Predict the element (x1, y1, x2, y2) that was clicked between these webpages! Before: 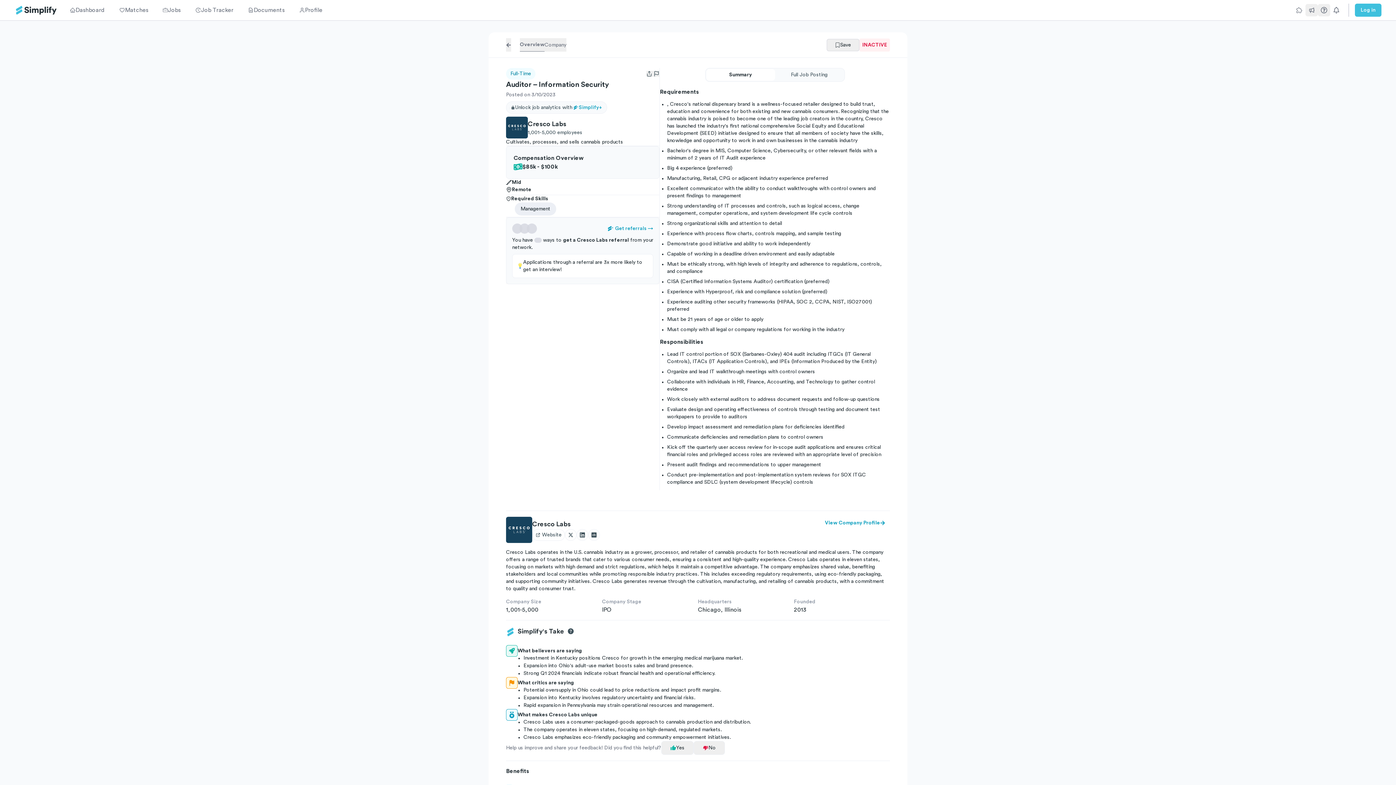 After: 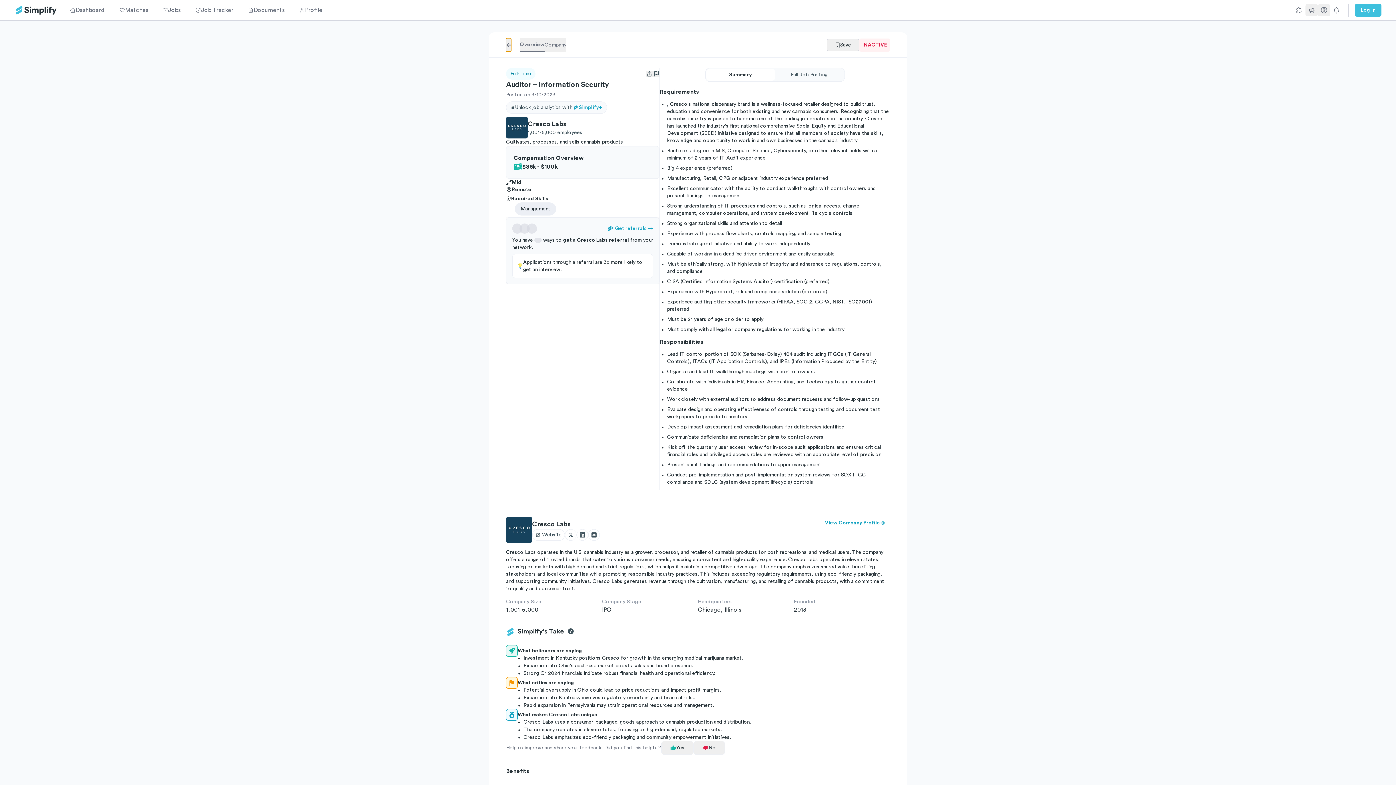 Action: bbox: (506, 38, 511, 51)